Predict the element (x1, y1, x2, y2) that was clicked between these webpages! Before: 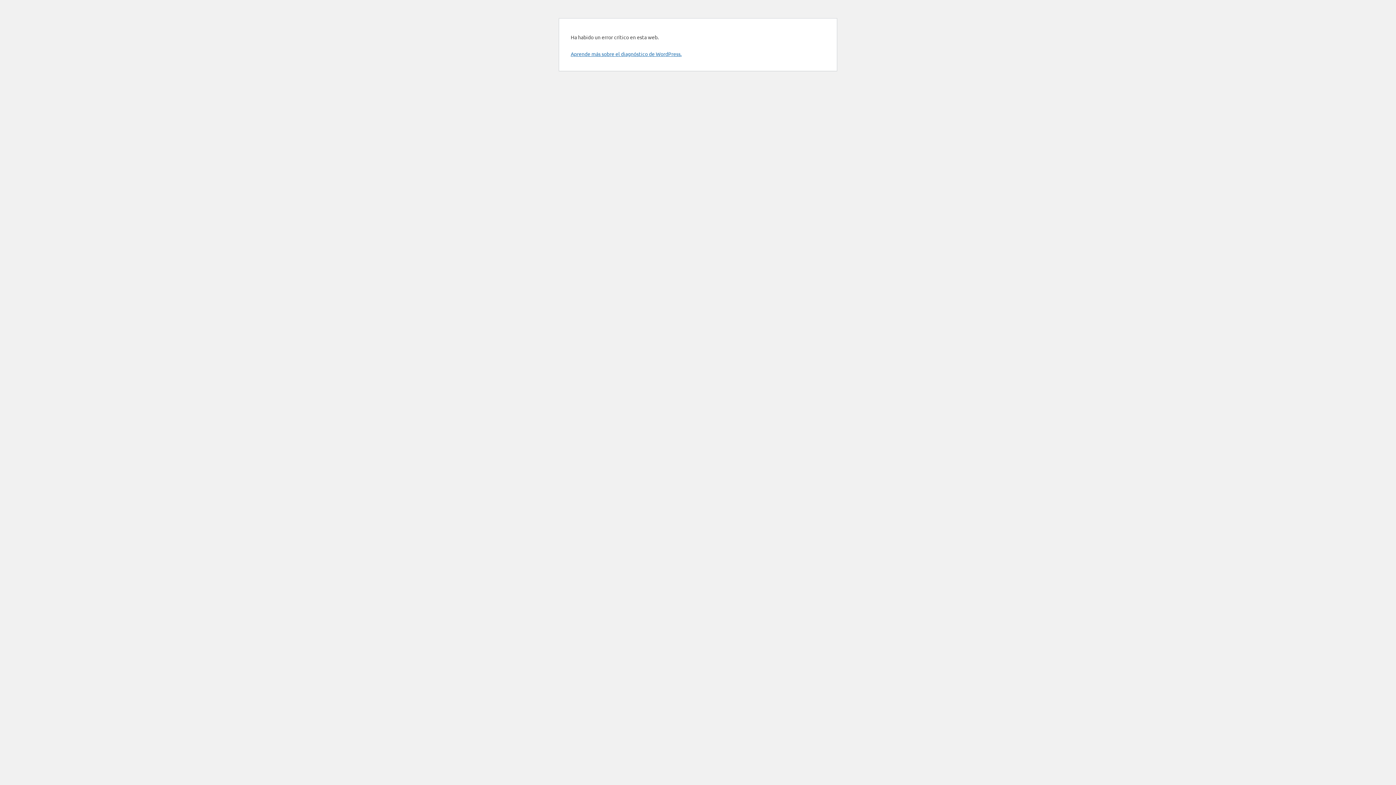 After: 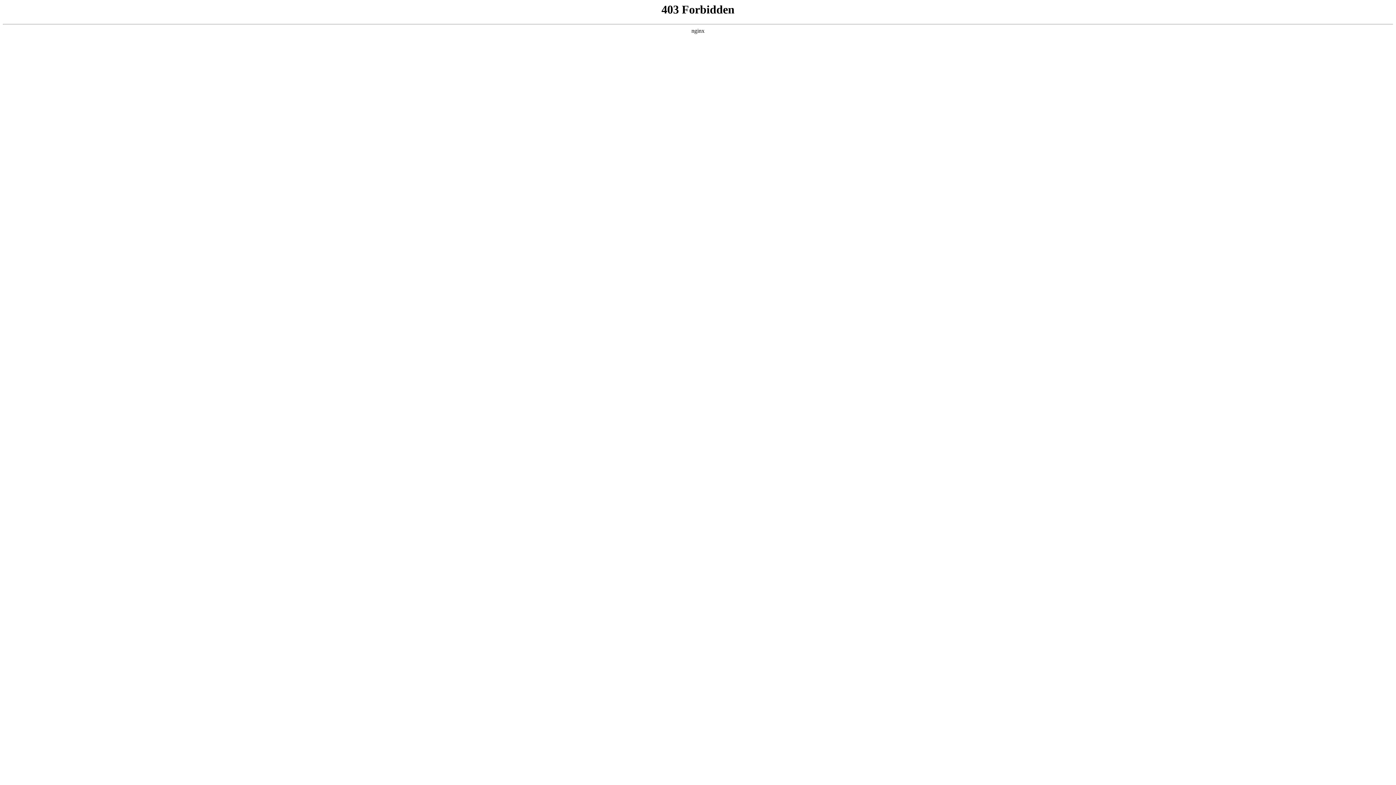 Action: label: Aprende más sobre el diagnóstico de WordPress. bbox: (570, 50, 681, 57)